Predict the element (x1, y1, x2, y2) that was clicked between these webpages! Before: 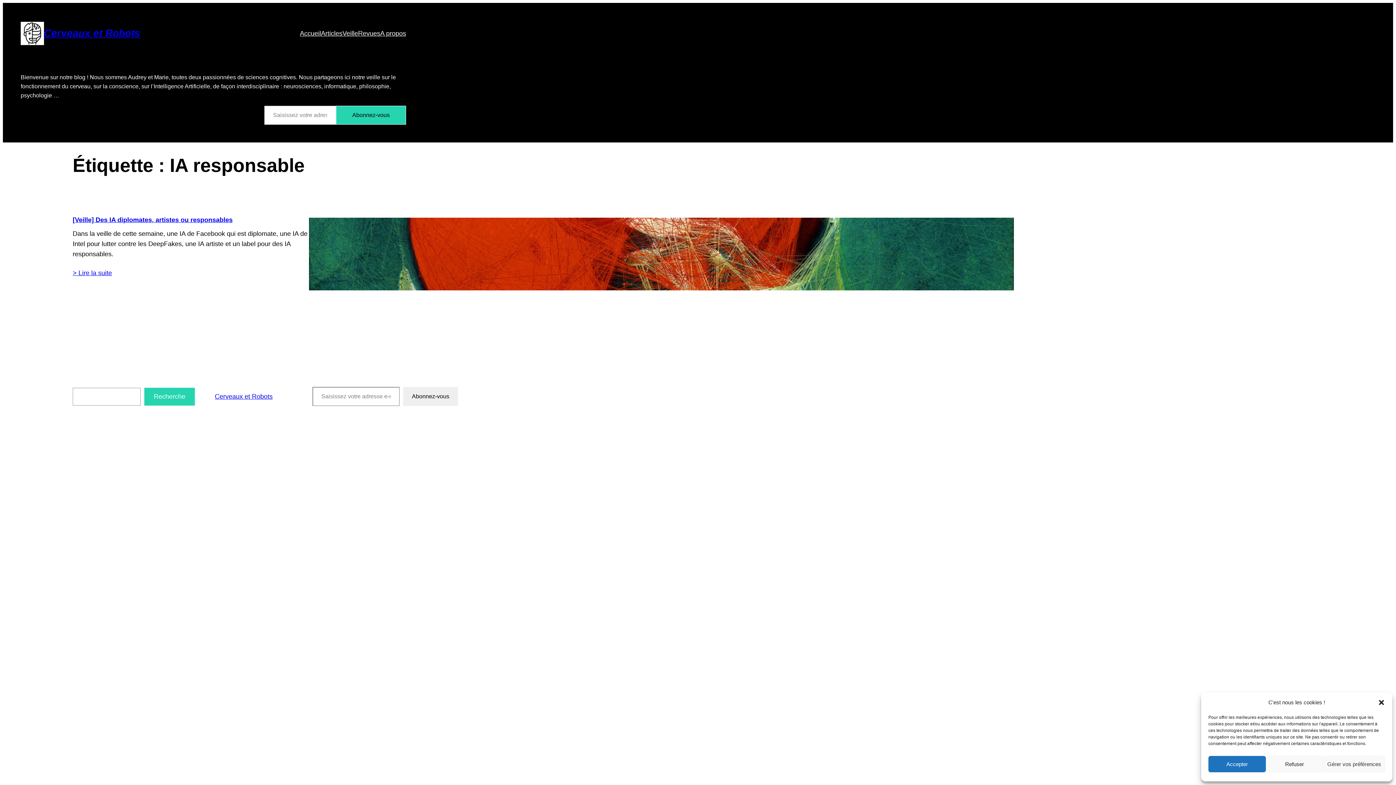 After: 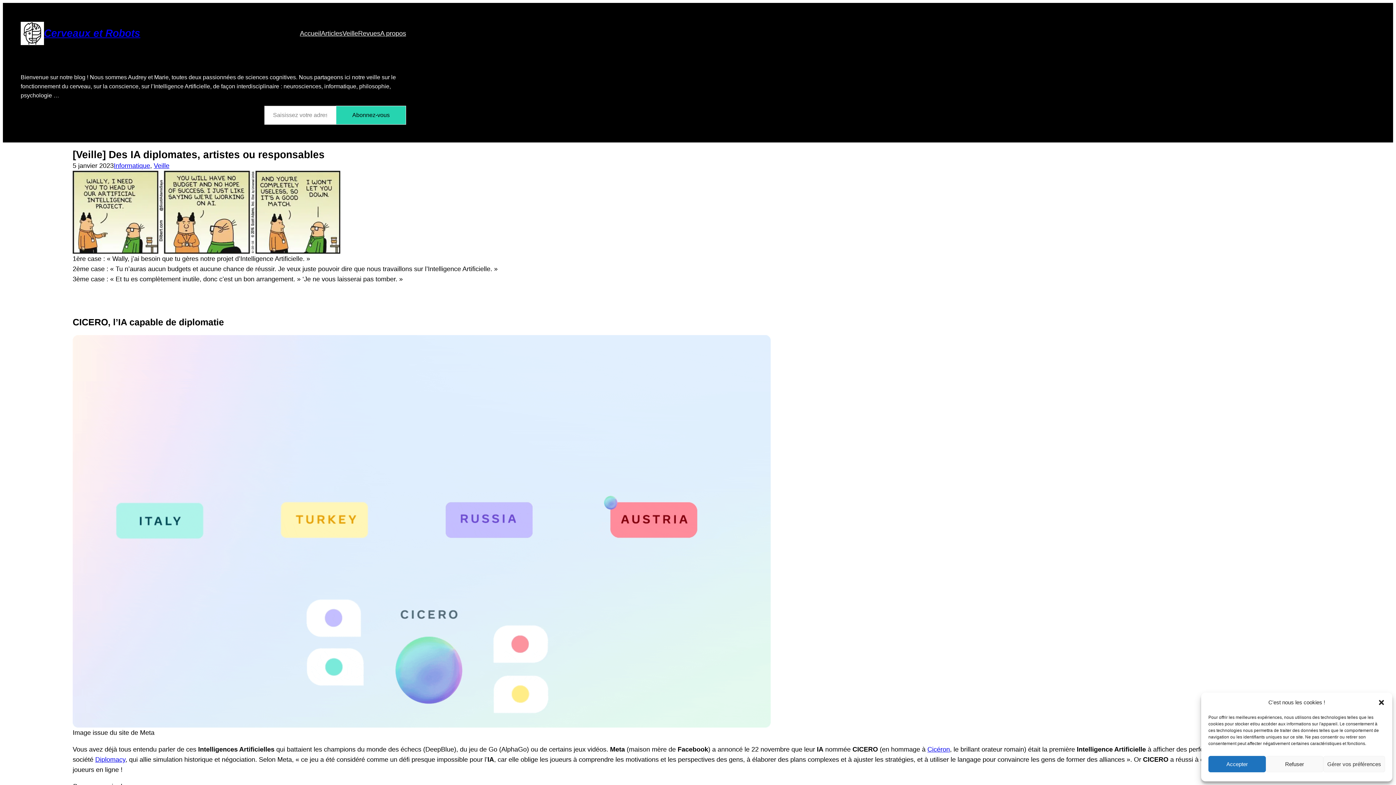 Action: bbox: (72, 268, 112, 278) label: > Lire la suite